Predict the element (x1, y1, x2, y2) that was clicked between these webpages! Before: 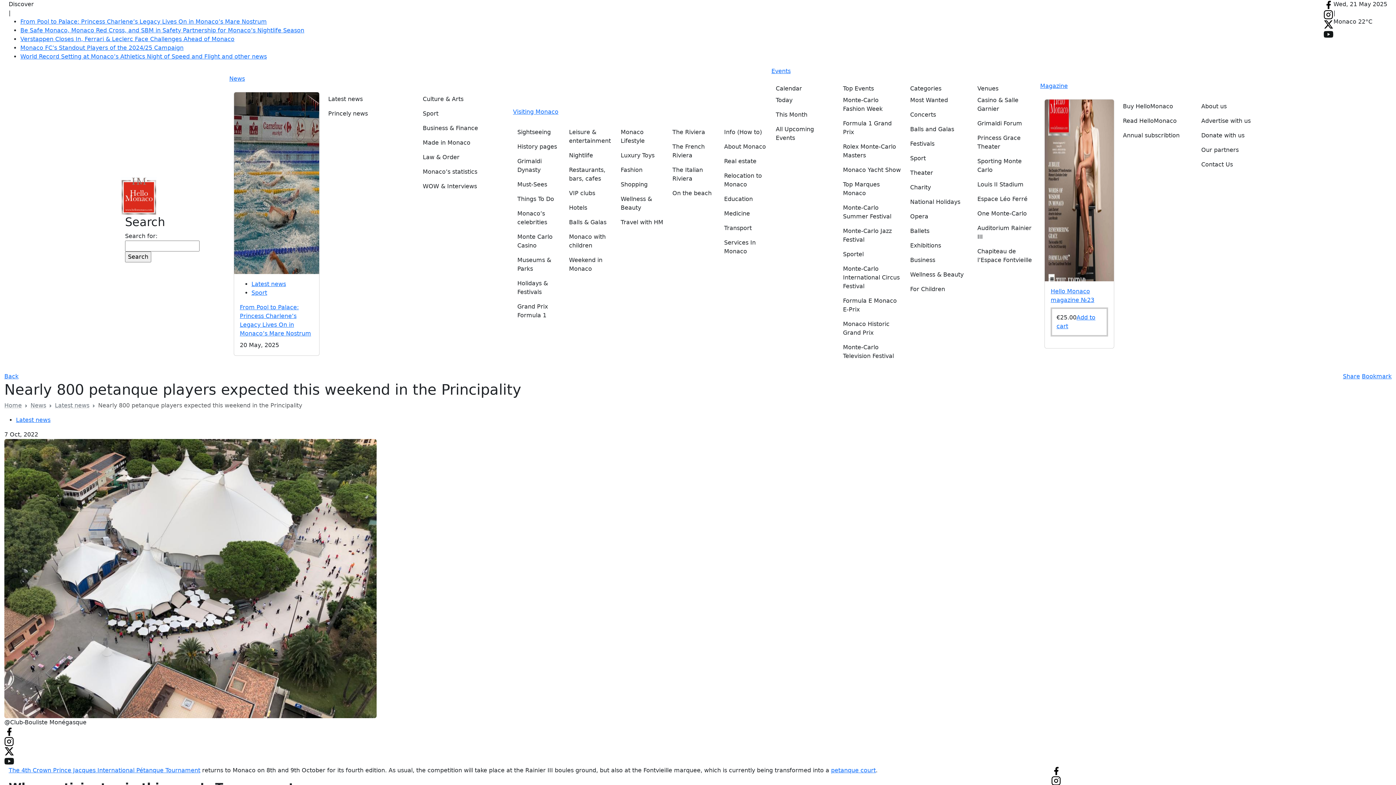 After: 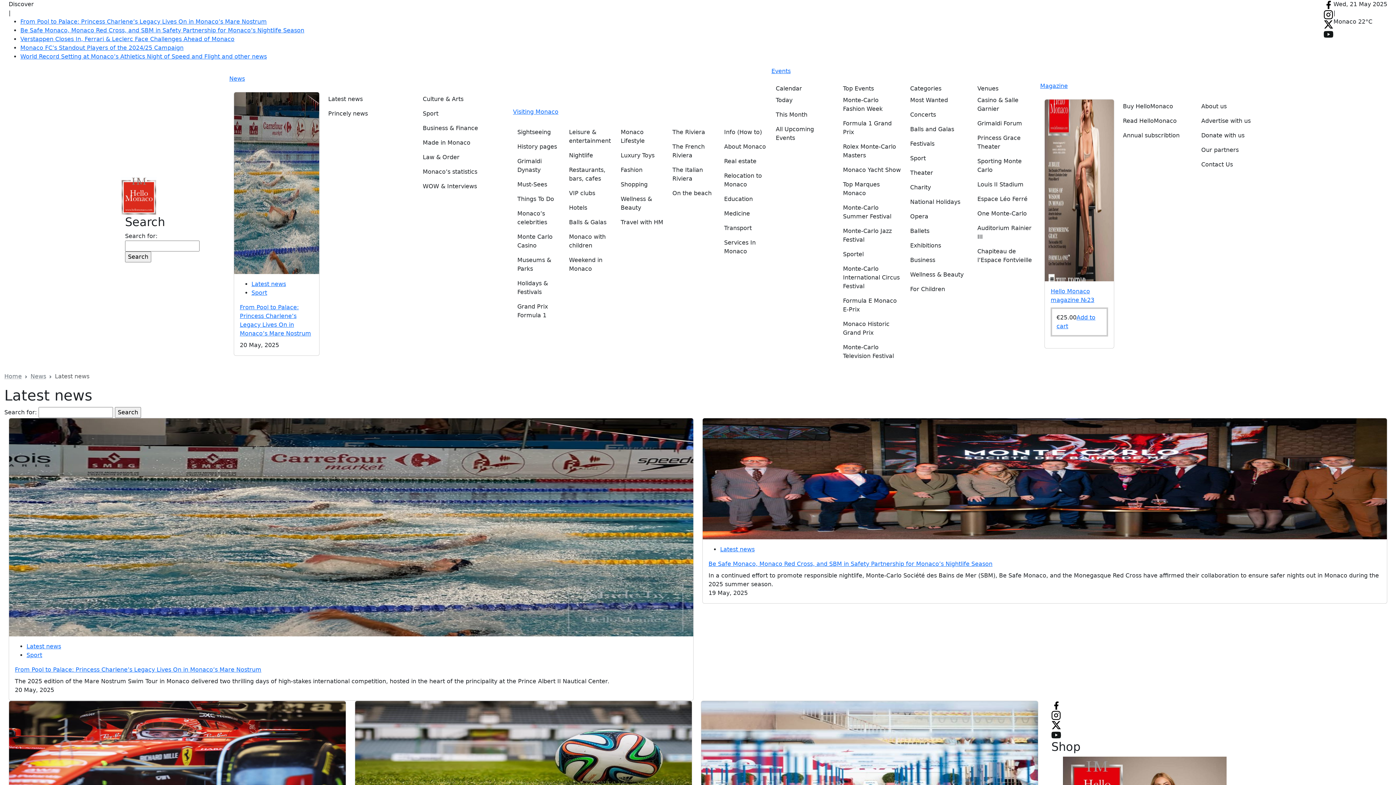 Action: bbox: (328, 92, 414, 106) label: Latest news